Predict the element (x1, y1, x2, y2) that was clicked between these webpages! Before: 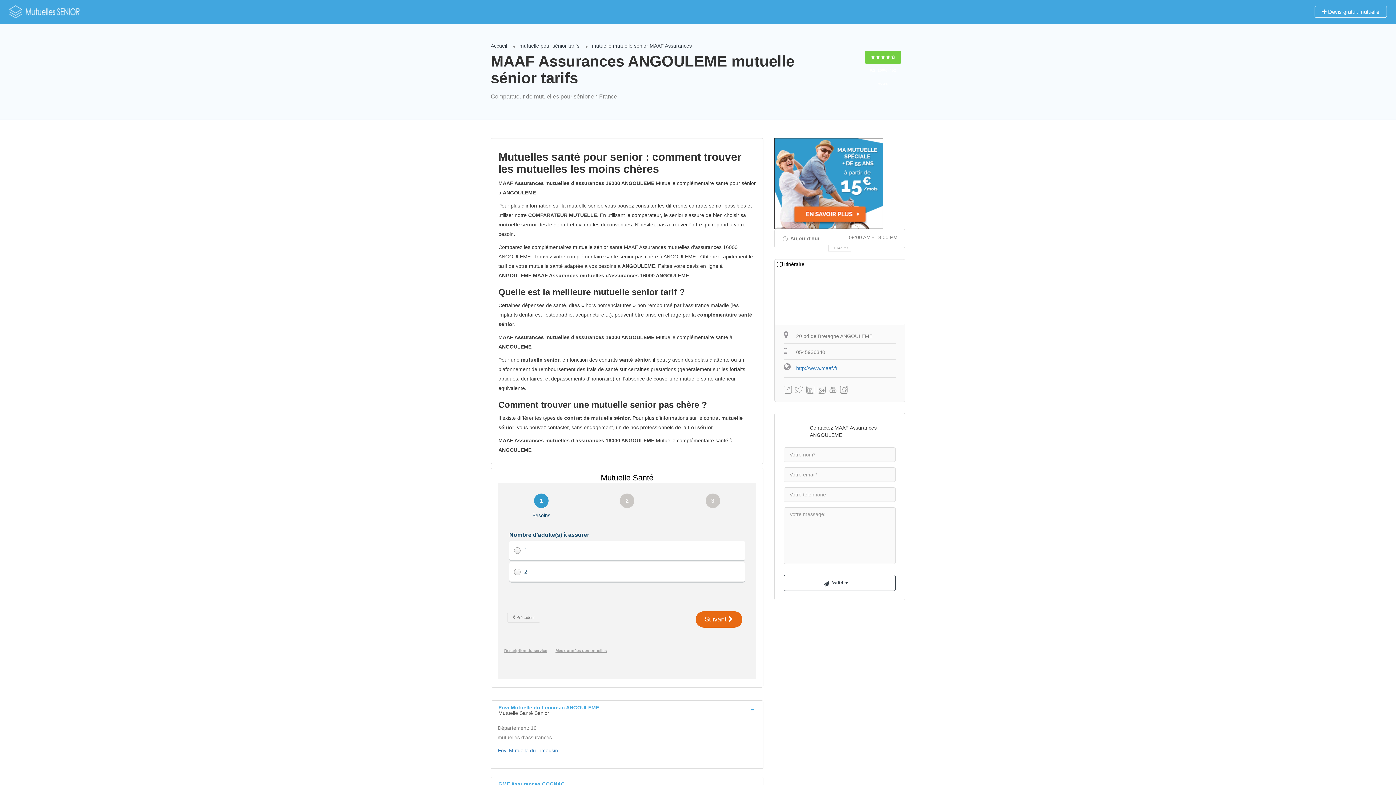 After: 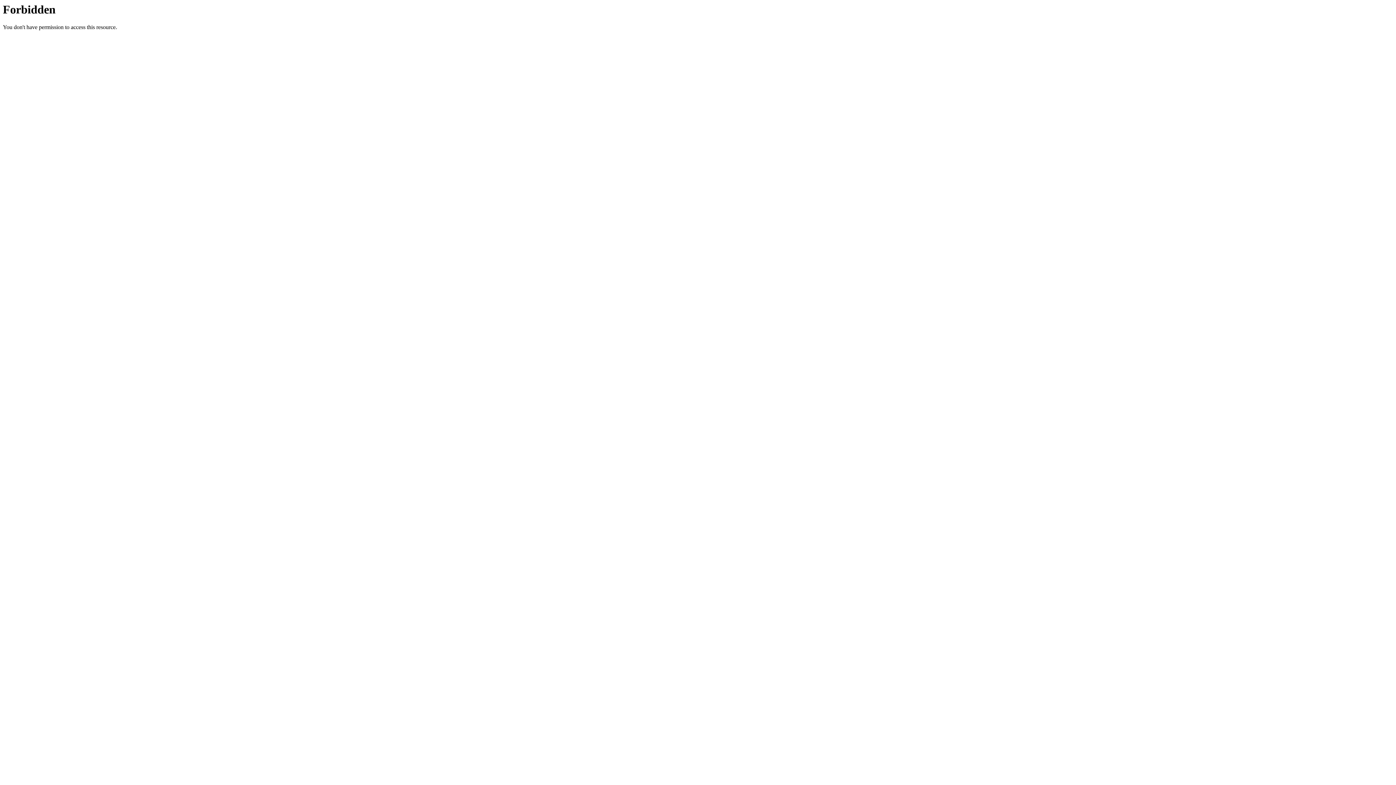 Action: label:  Devis gratuit mutuelle bbox: (1314, 5, 1387, 17)